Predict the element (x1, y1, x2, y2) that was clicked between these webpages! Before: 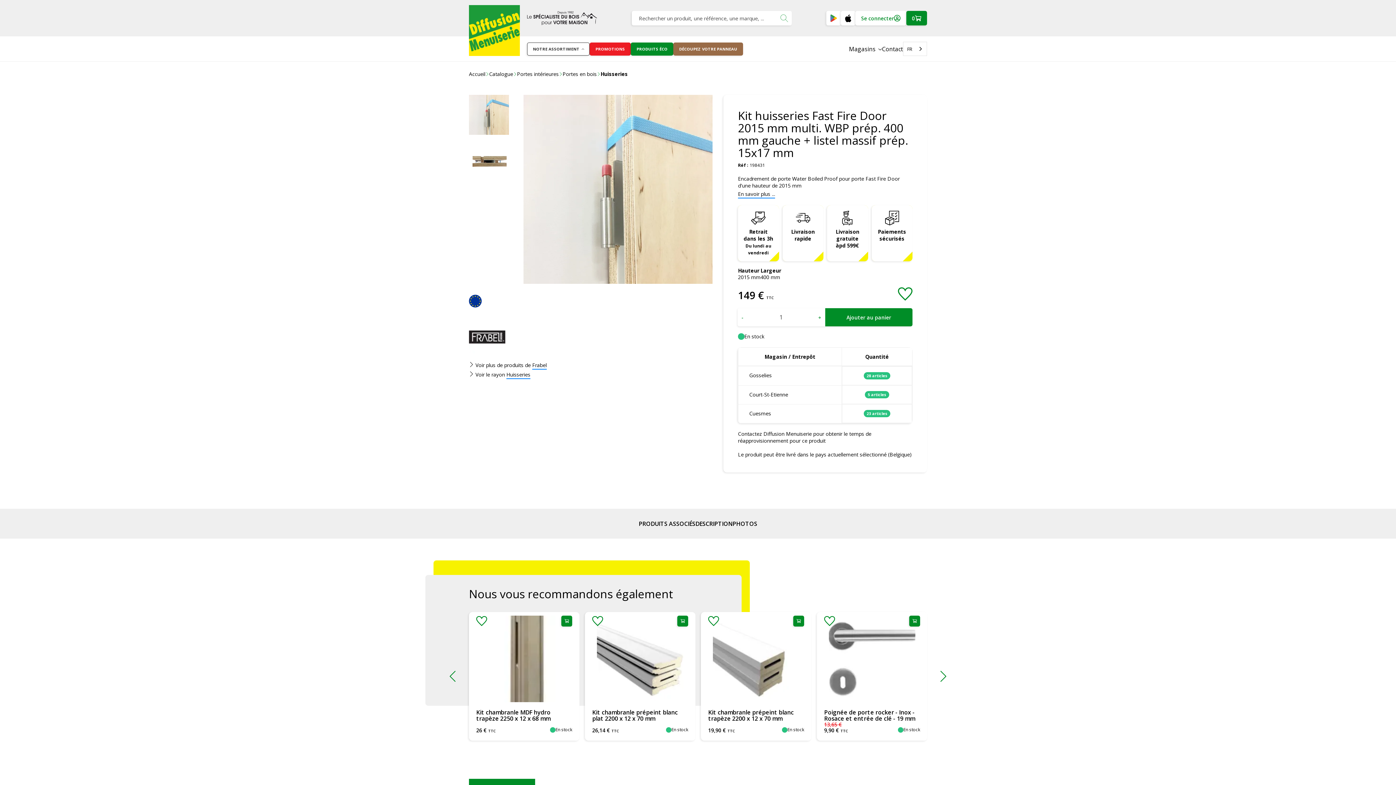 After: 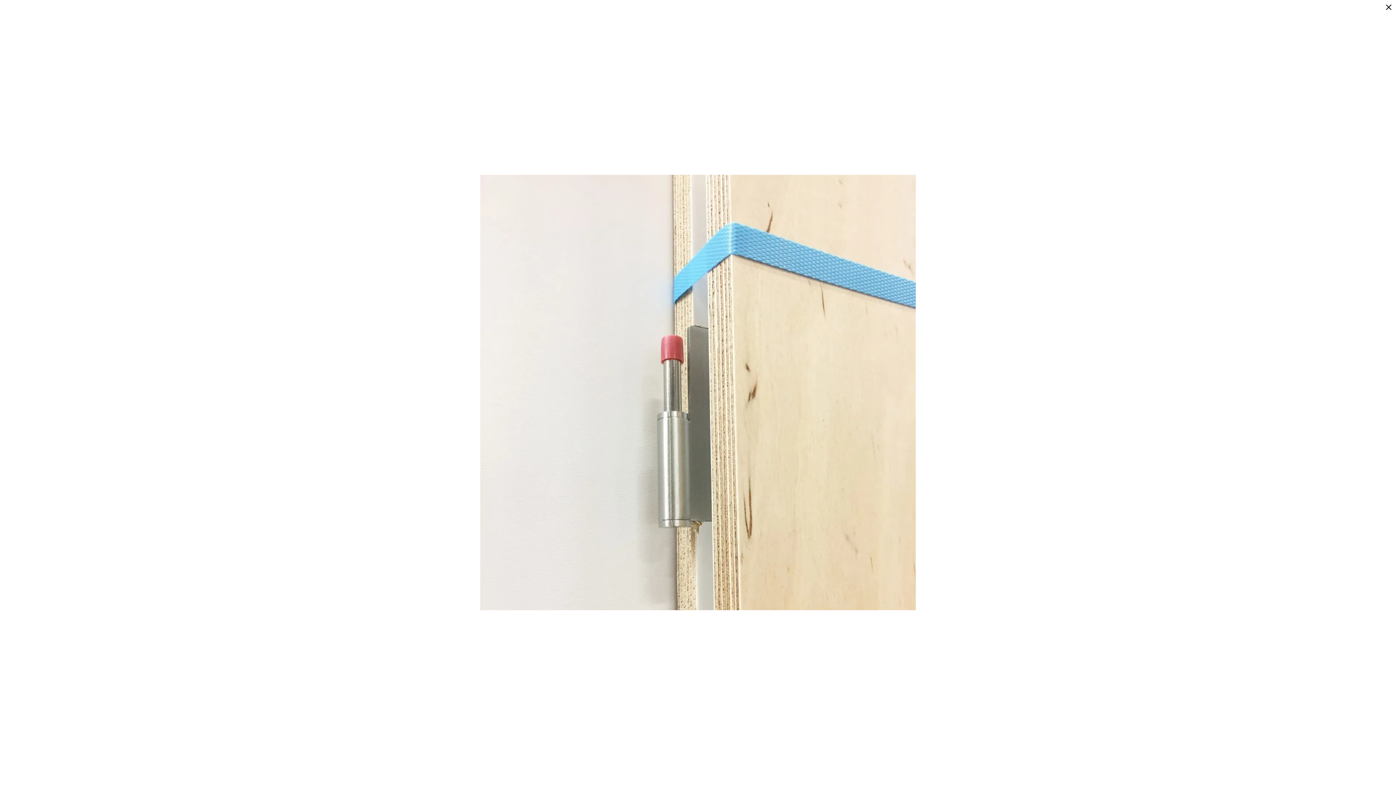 Action: bbox: (523, 94, 712, 284)